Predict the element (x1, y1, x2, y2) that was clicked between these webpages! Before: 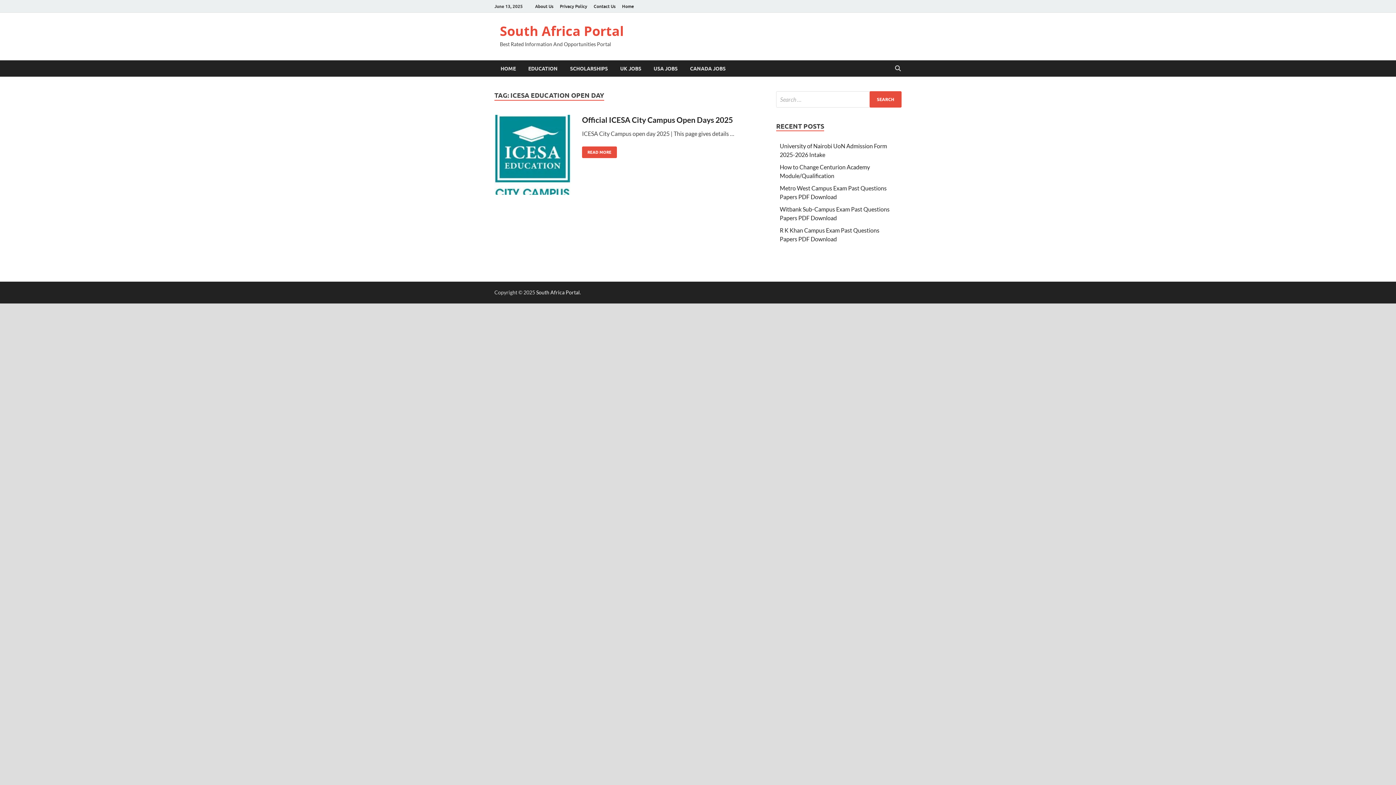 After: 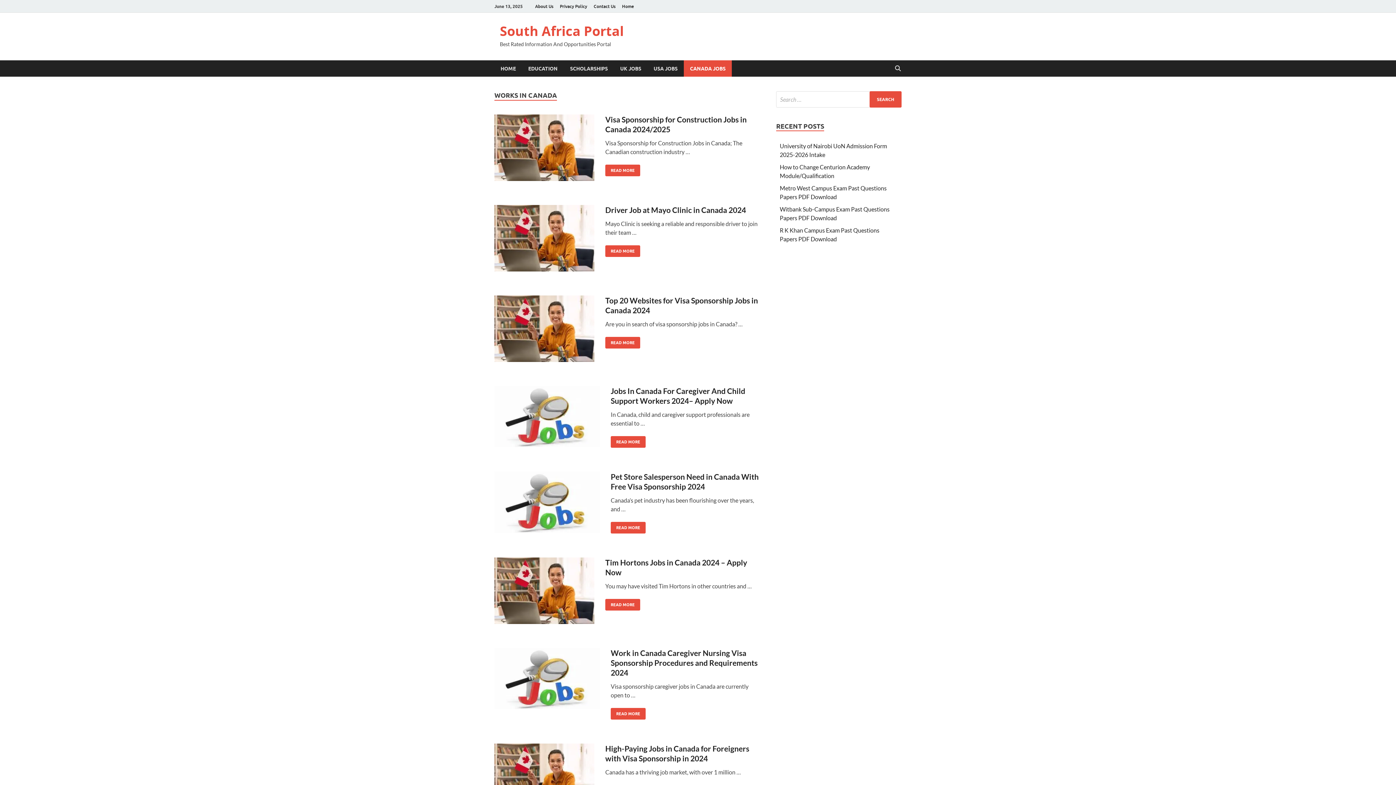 Action: label: CANADA JOBS bbox: (684, 60, 732, 76)